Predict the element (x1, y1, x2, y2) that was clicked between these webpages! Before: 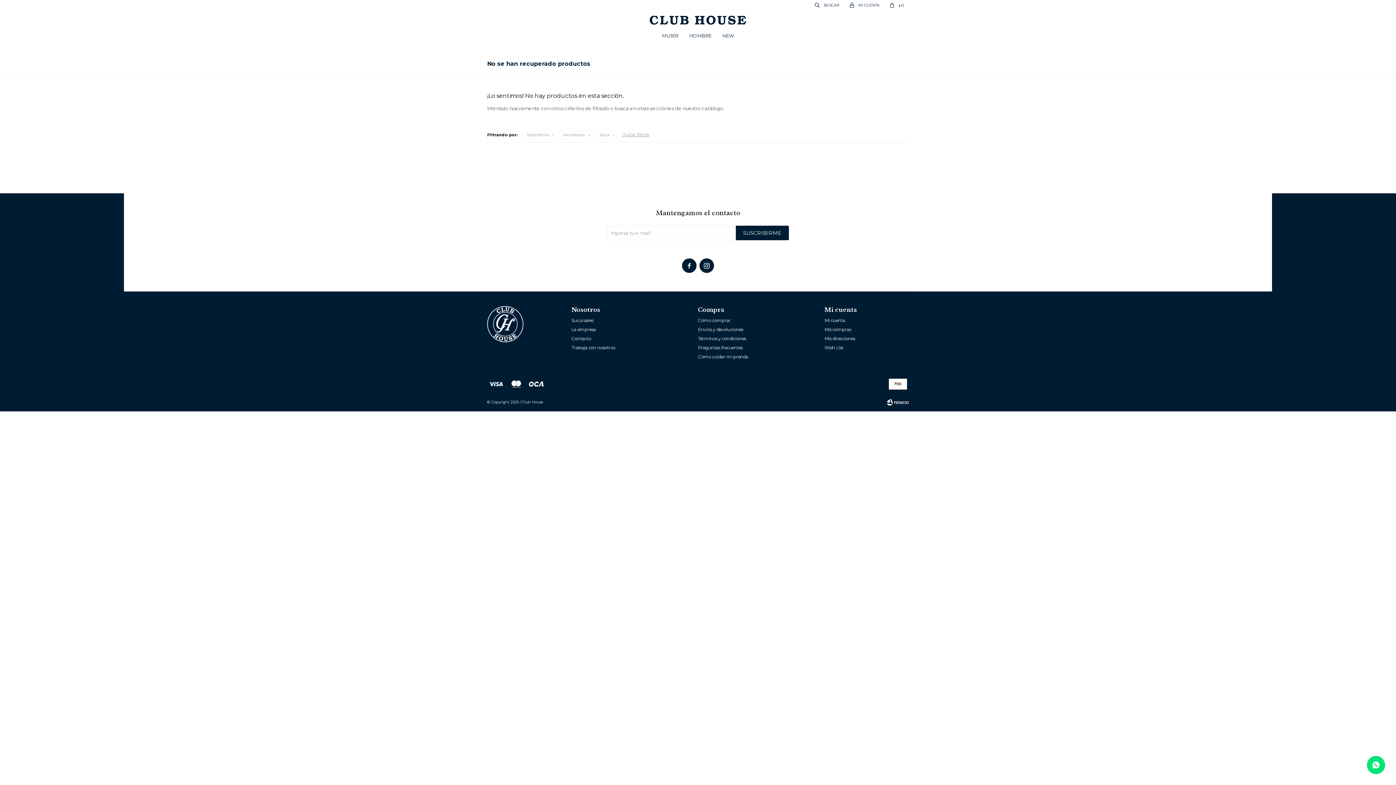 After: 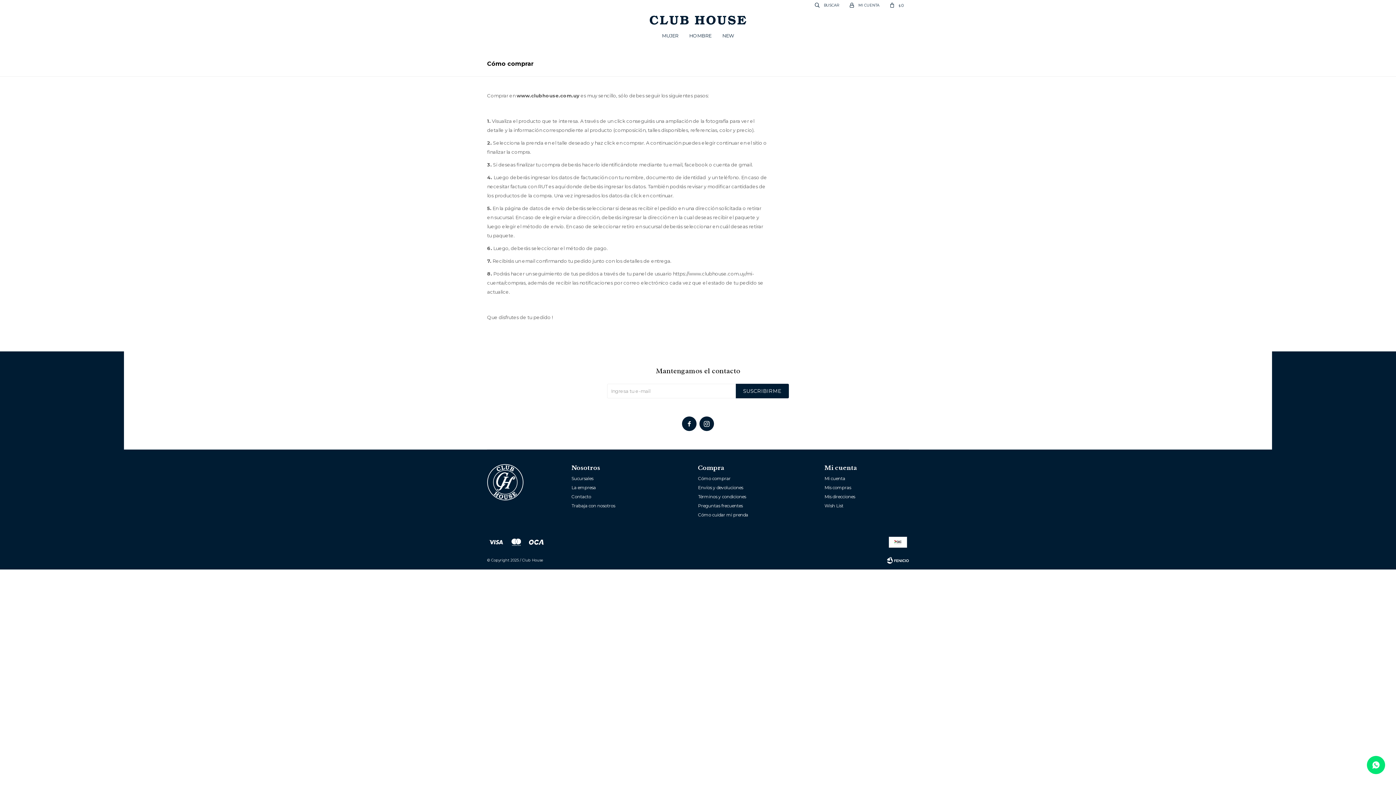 Action: bbox: (698, 317, 730, 323) label: Cómo comprar